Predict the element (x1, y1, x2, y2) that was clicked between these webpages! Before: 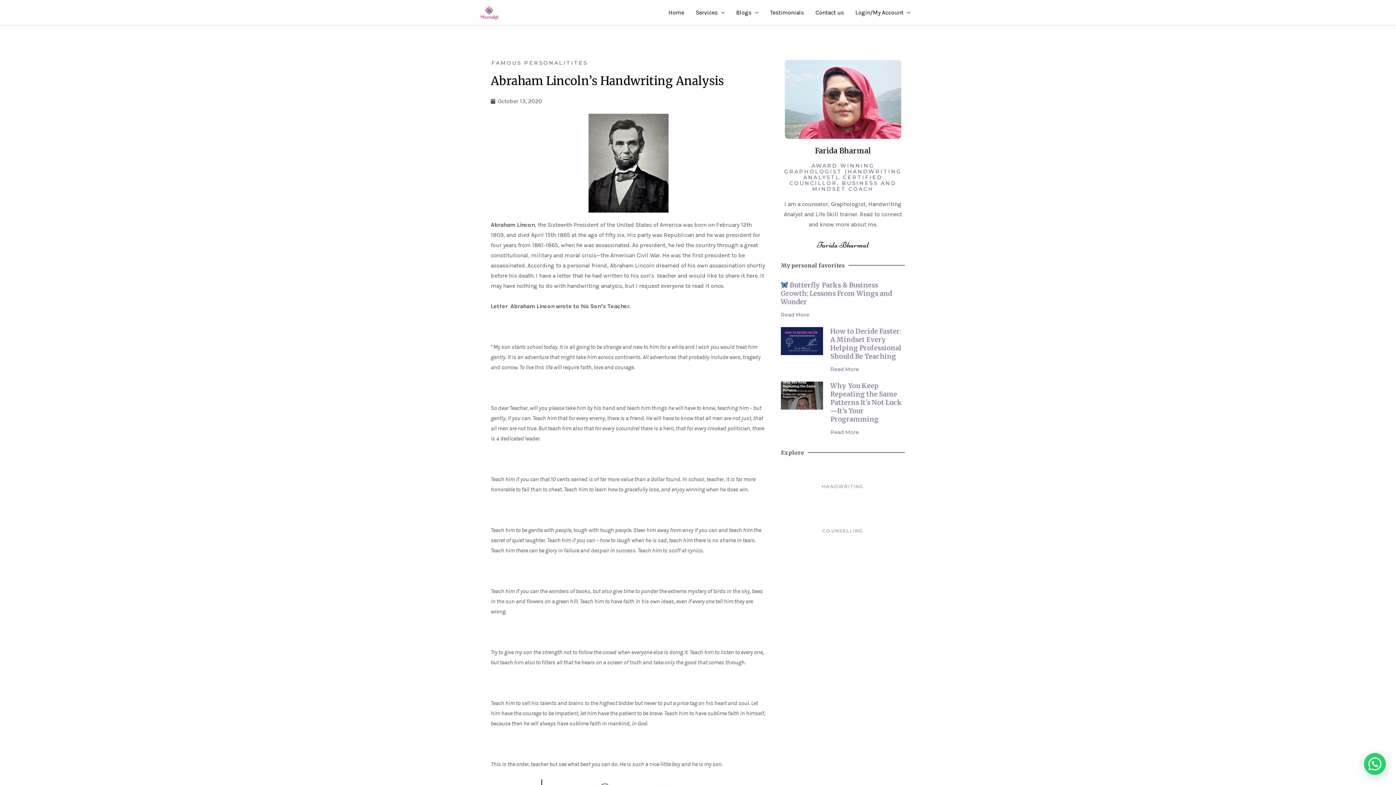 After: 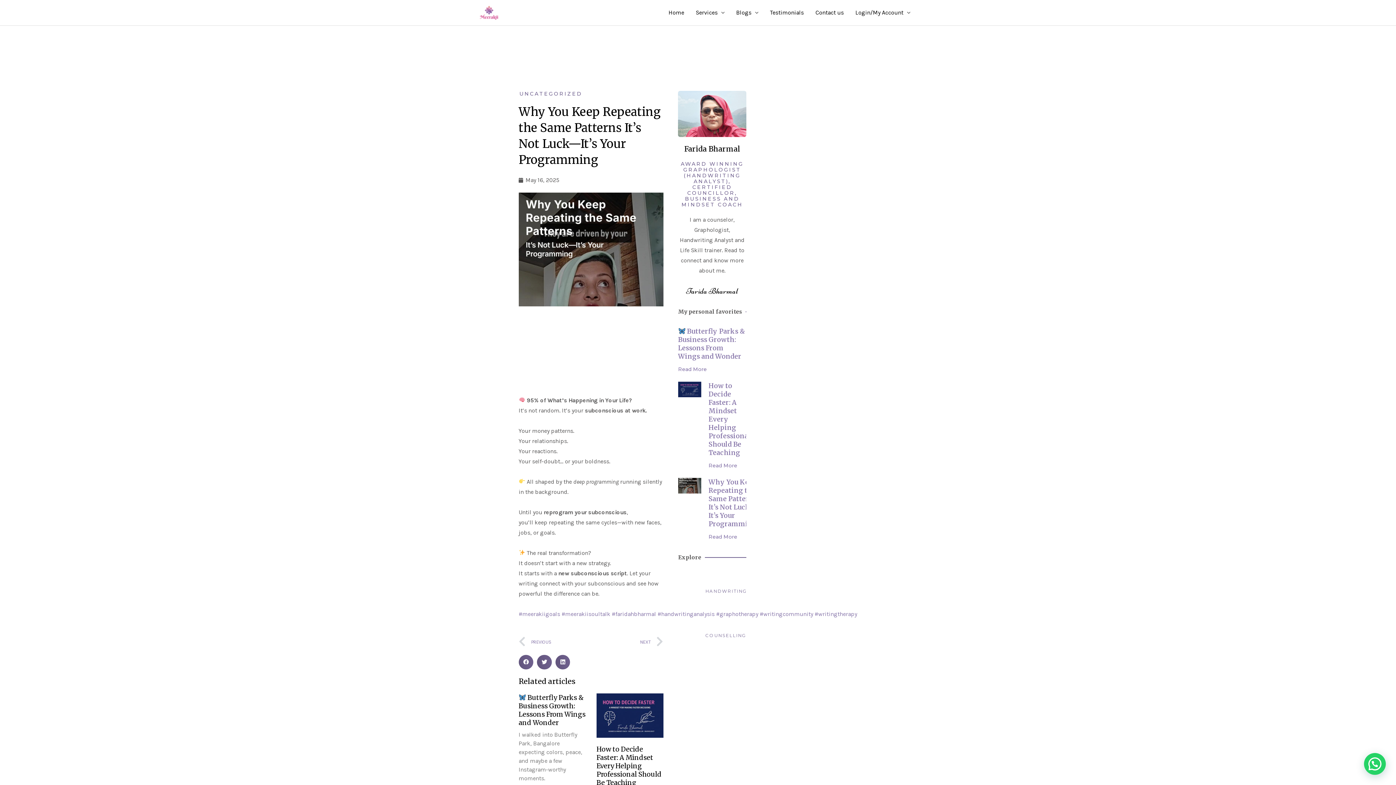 Action: bbox: (830, 429, 859, 435) label: Read more about Why You Keep Repeating the Same Patterns It’s Not Luck—It’s Your Programming